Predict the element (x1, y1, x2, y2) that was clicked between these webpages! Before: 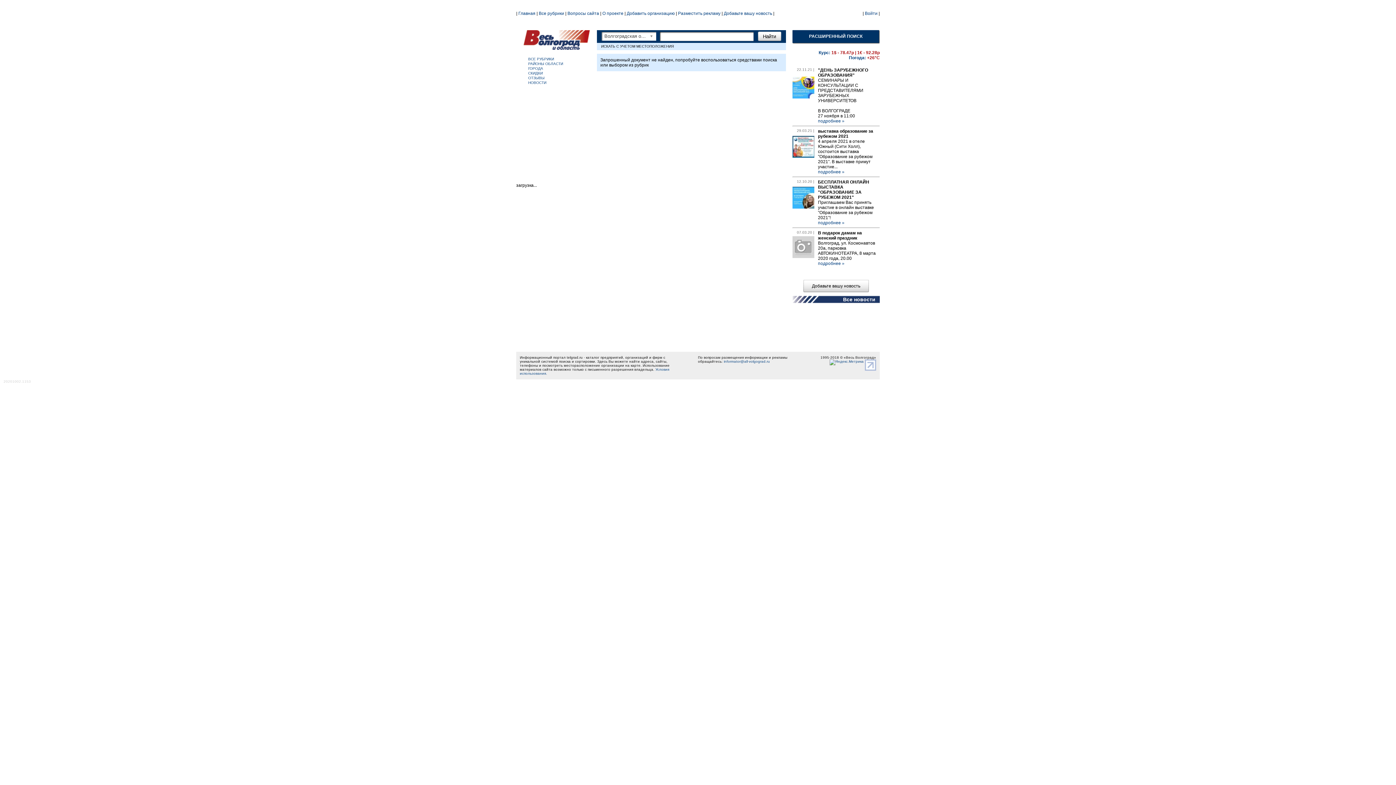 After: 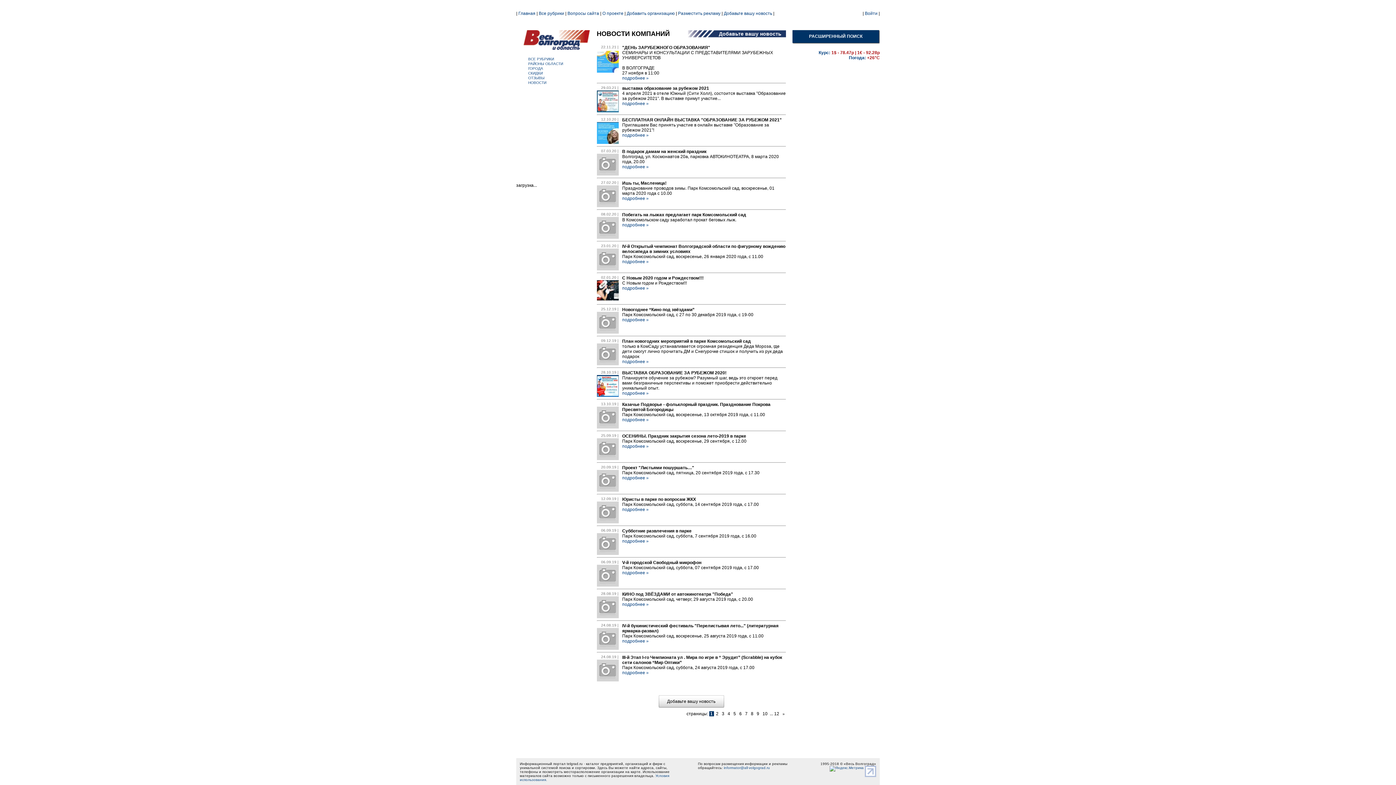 Action: bbox: (843, 296, 875, 302) label: Все новости